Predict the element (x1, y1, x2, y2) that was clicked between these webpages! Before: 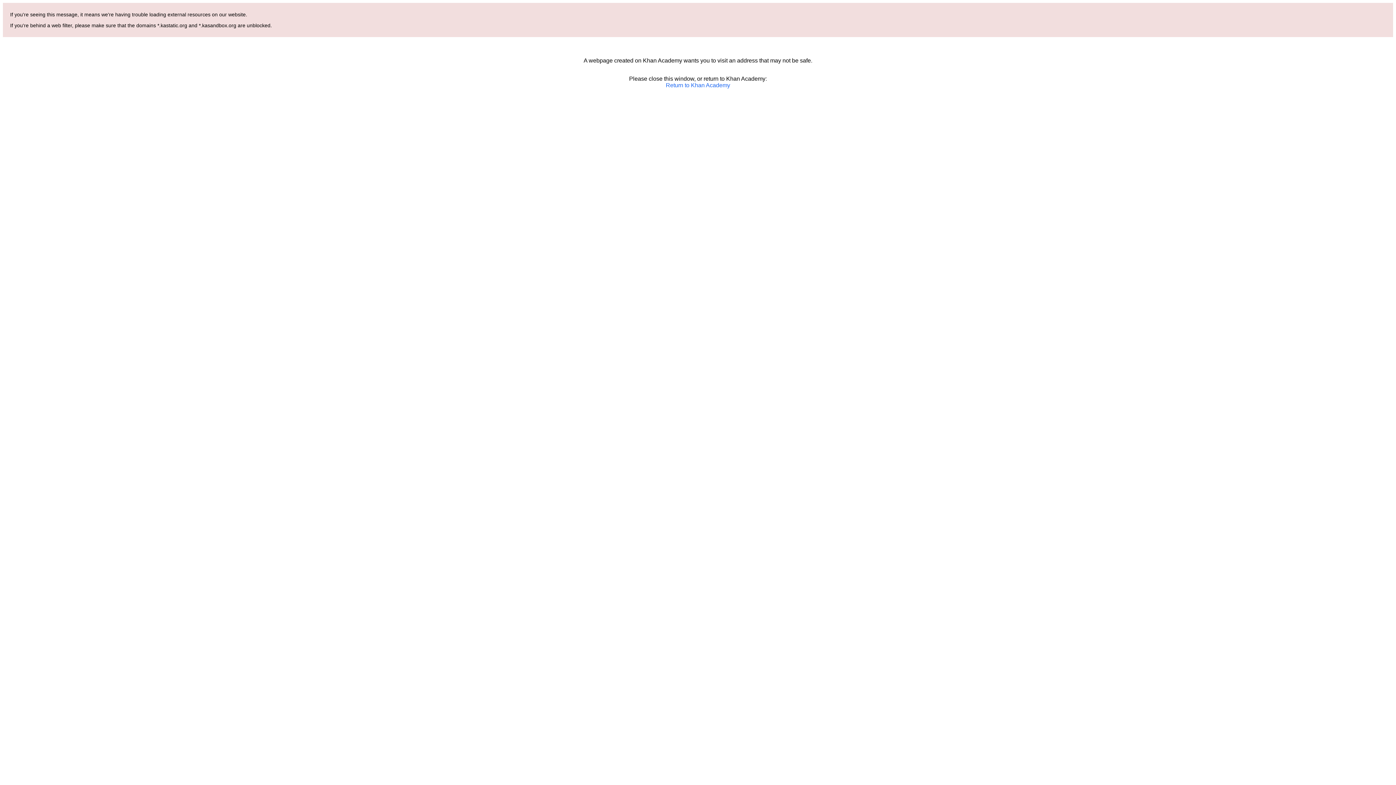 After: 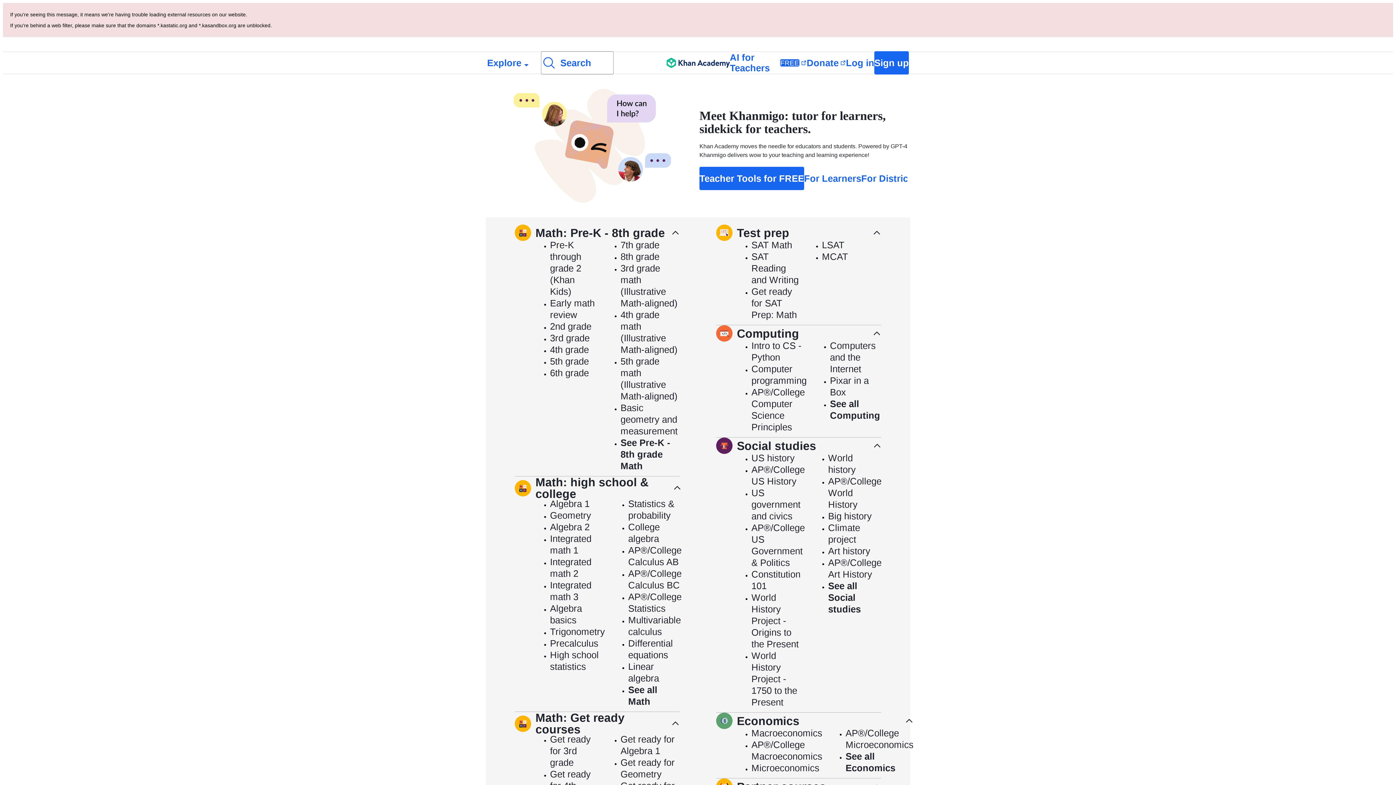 Action: label: Return to Khan Academy bbox: (666, 82, 730, 88)